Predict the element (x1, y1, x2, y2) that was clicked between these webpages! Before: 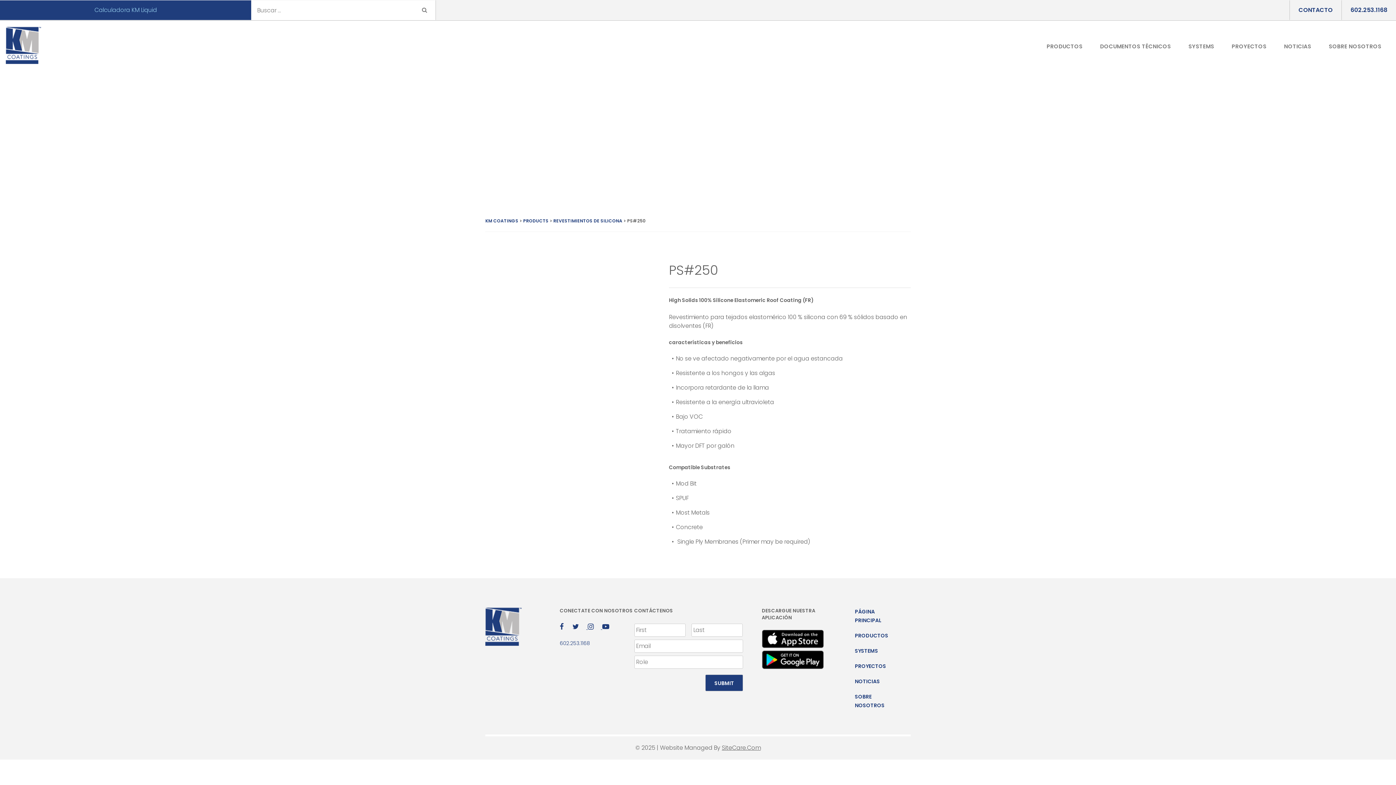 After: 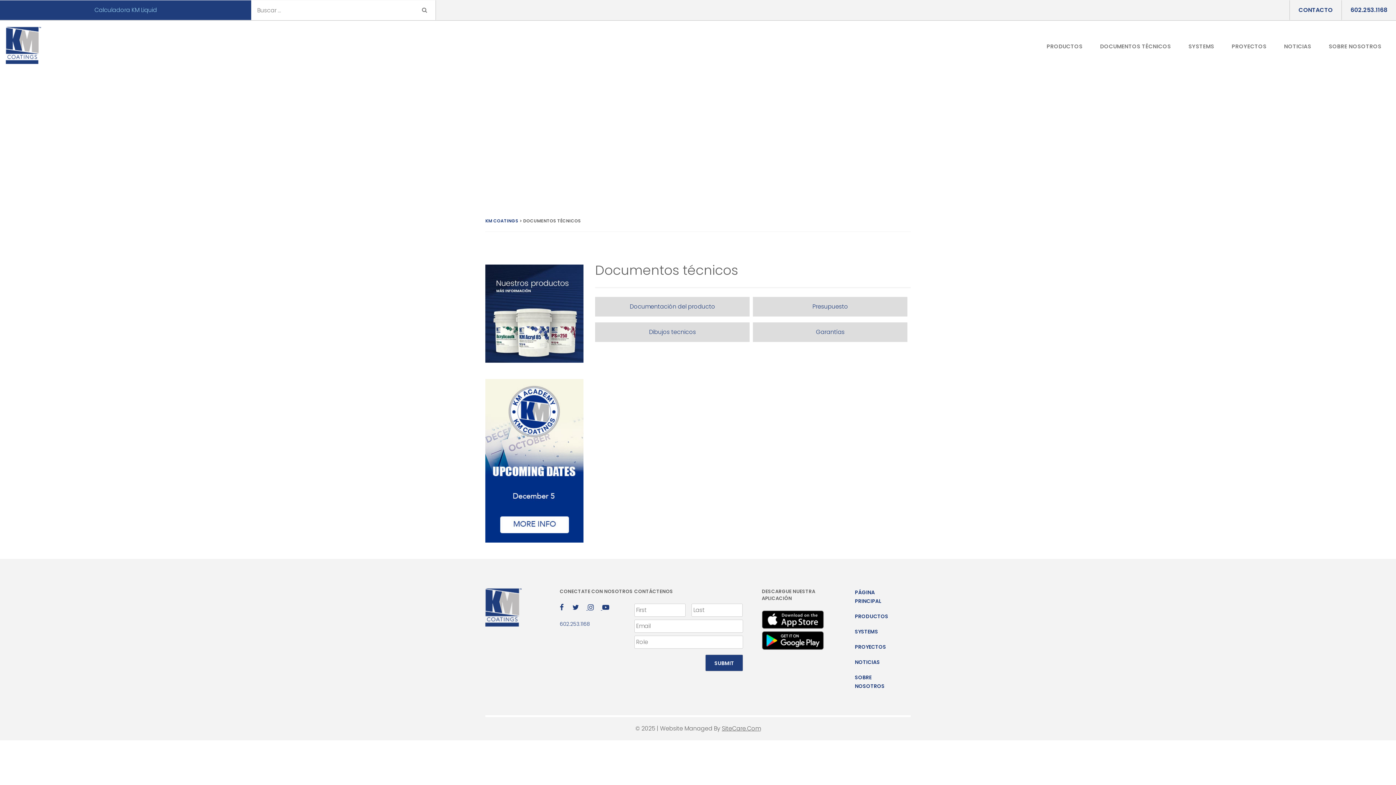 Action: label: DOCUMENTOS TÉCNICOS bbox: (1091, 42, 1180, 50)